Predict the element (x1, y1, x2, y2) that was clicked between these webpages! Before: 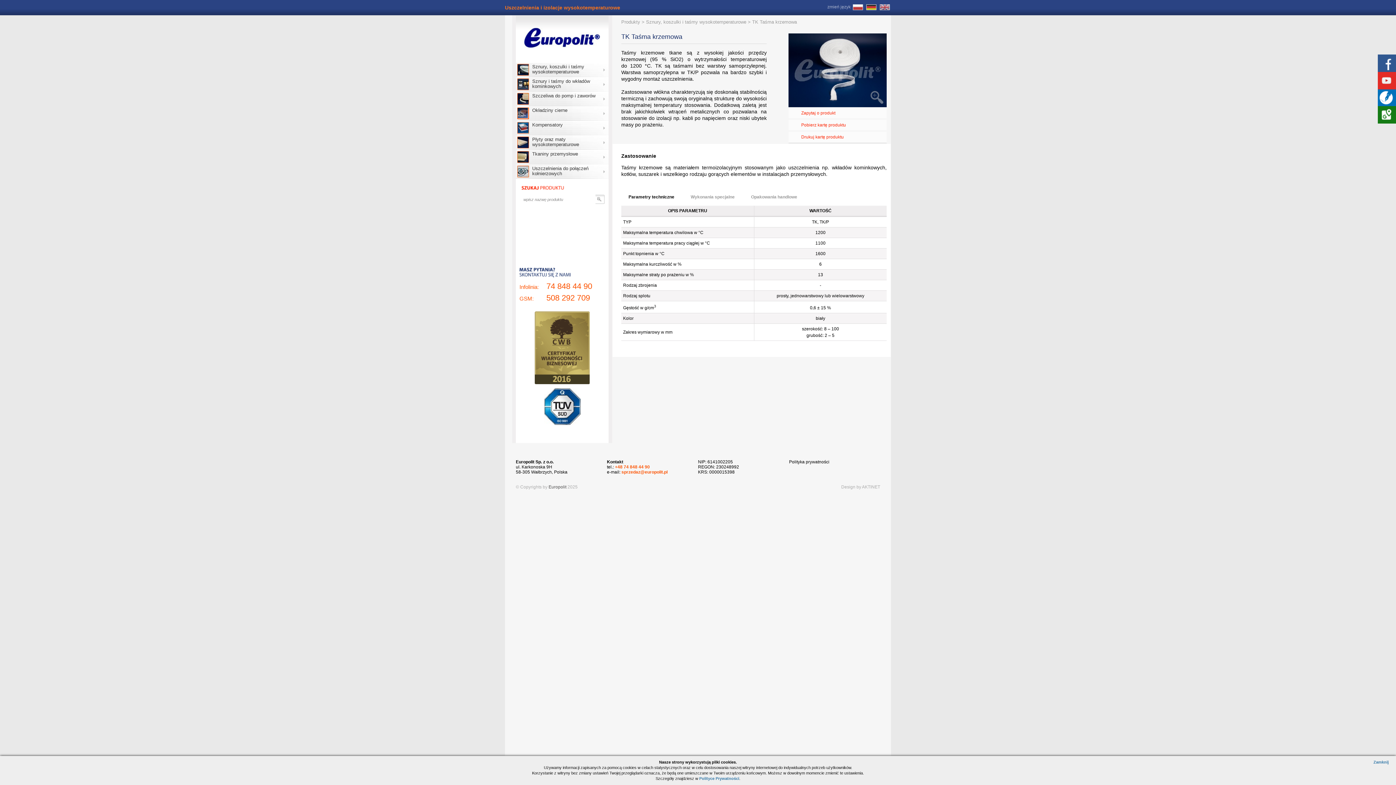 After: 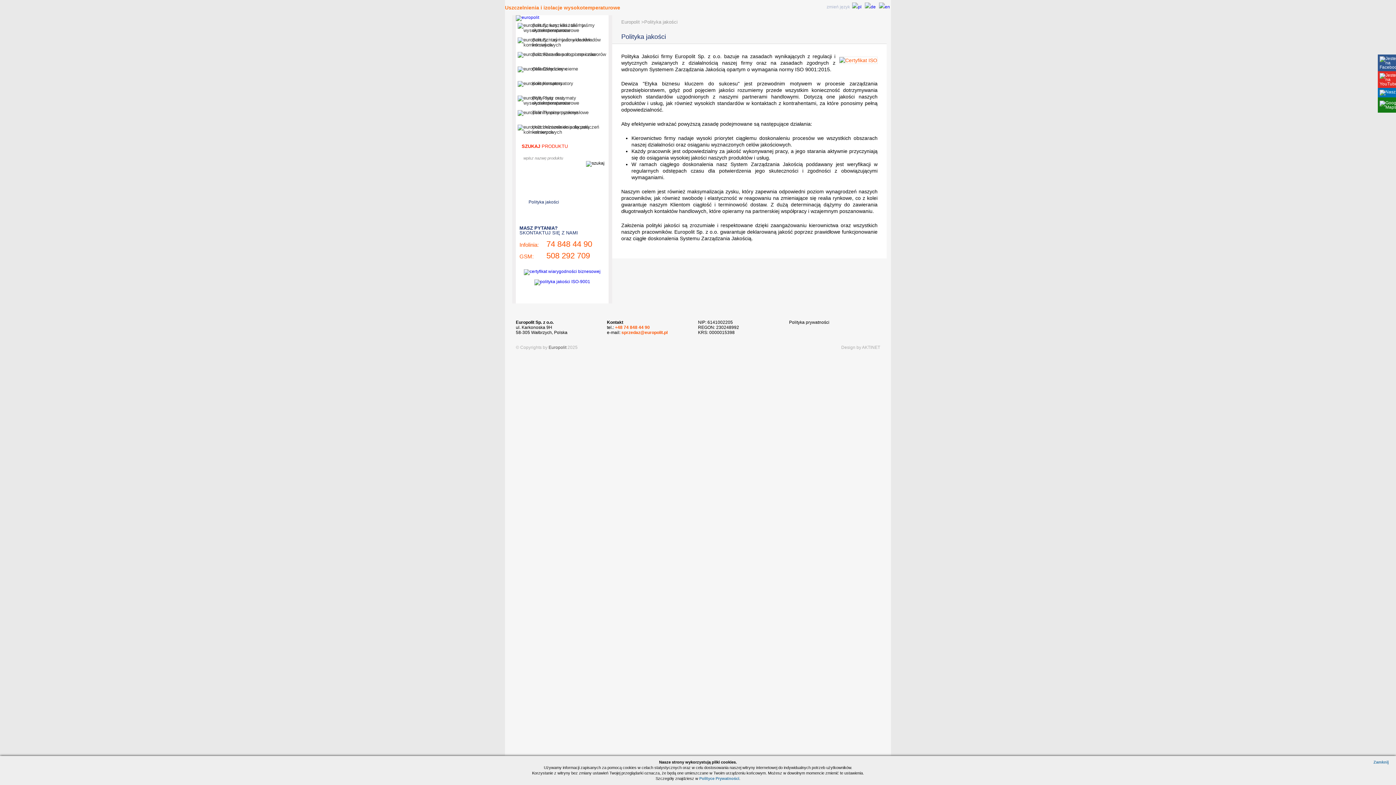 Action: bbox: (544, 388, 580, 393)